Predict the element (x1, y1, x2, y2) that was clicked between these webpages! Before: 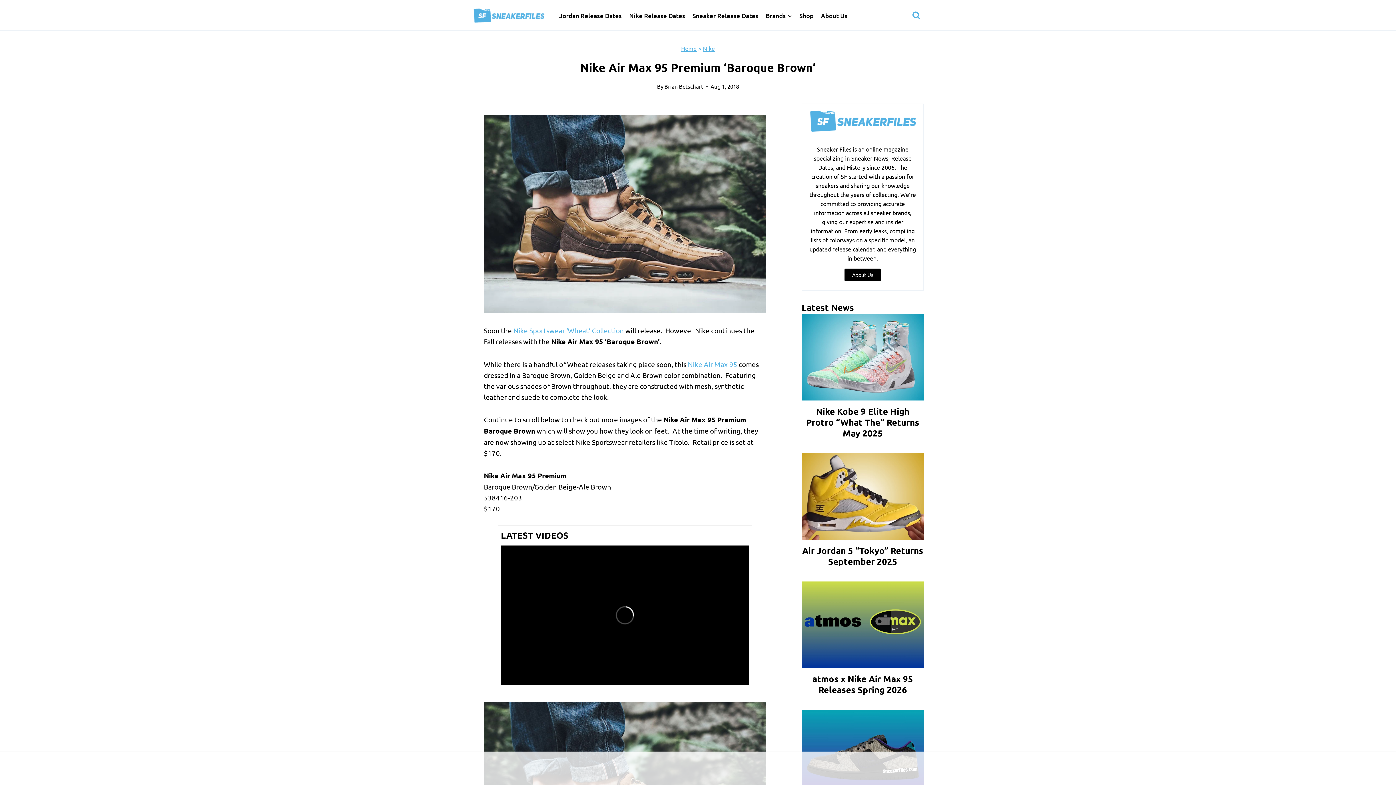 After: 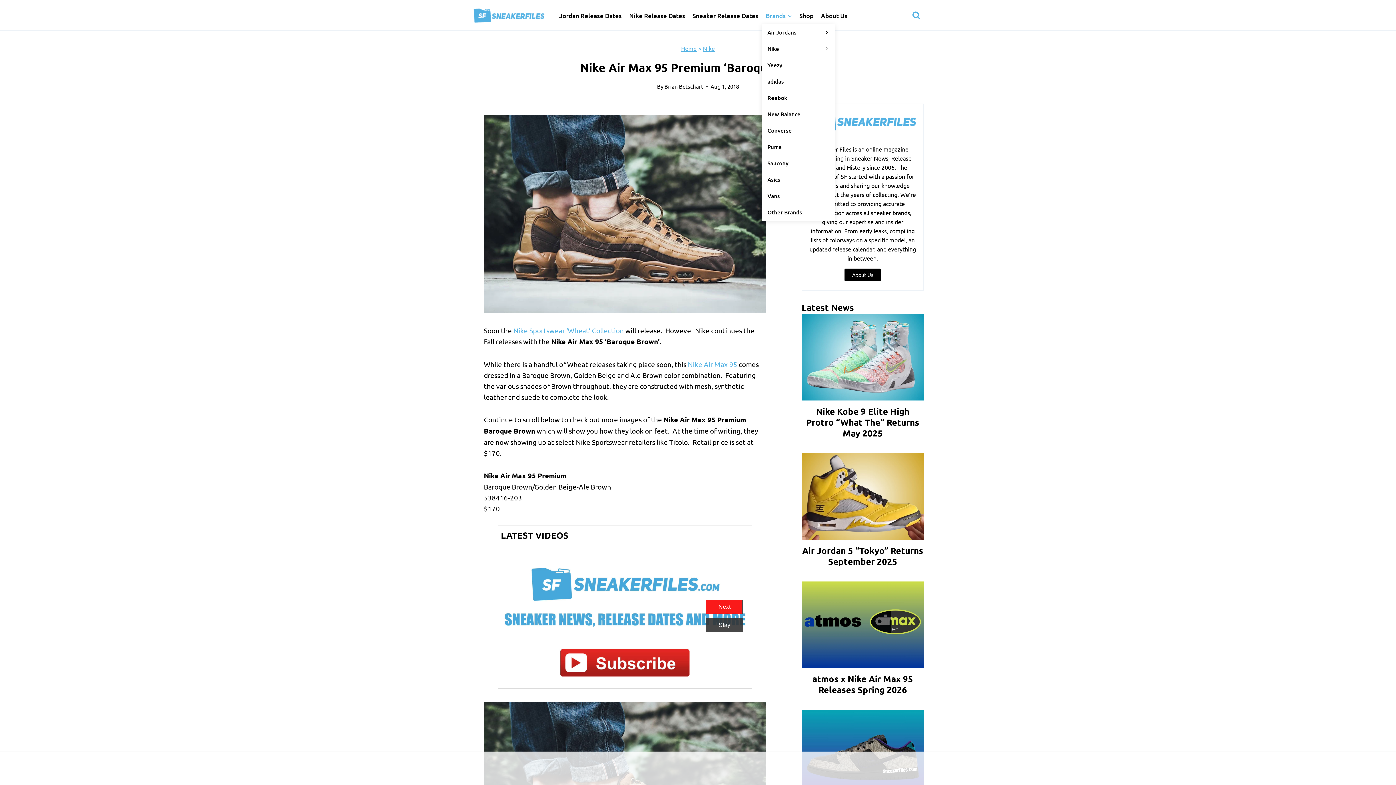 Action: label: Brands bbox: (762, 7, 795, 24)